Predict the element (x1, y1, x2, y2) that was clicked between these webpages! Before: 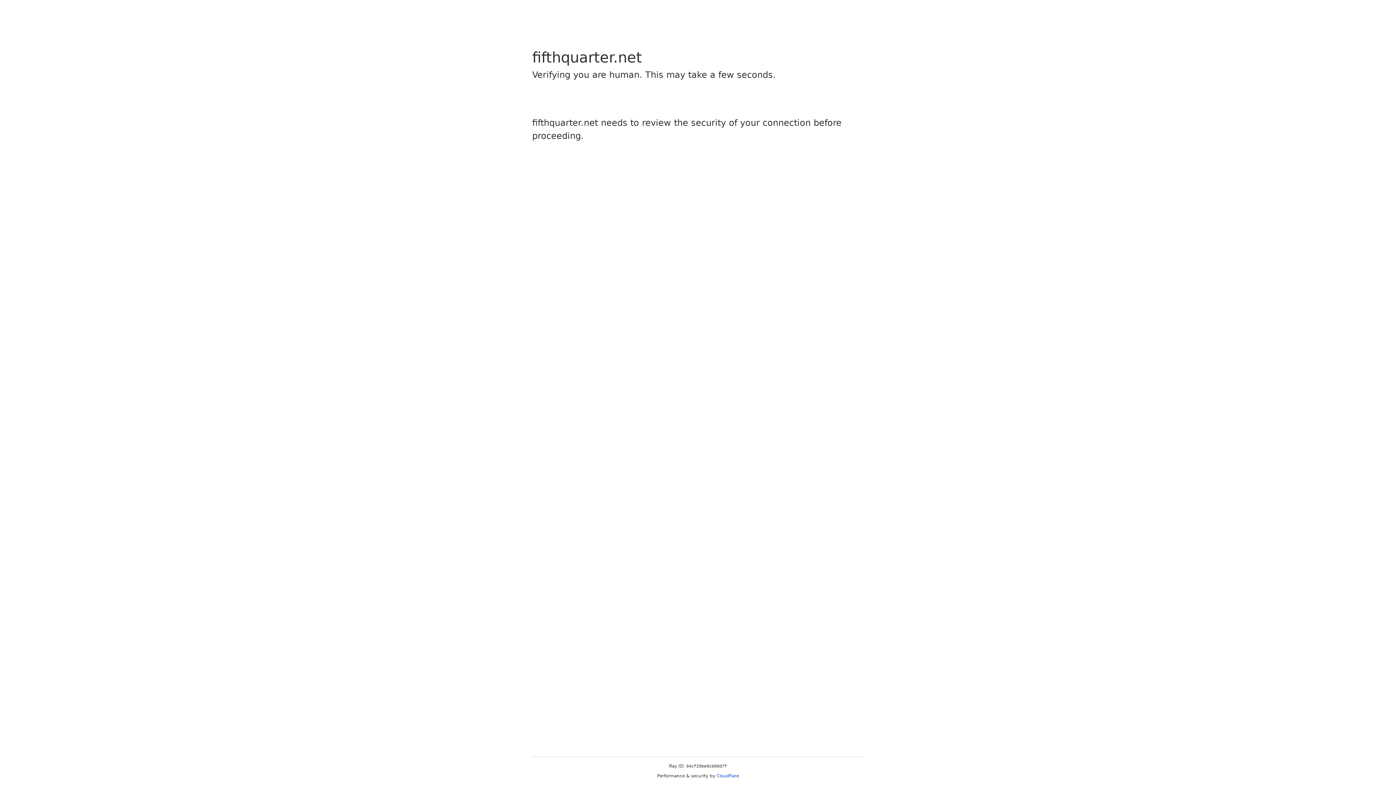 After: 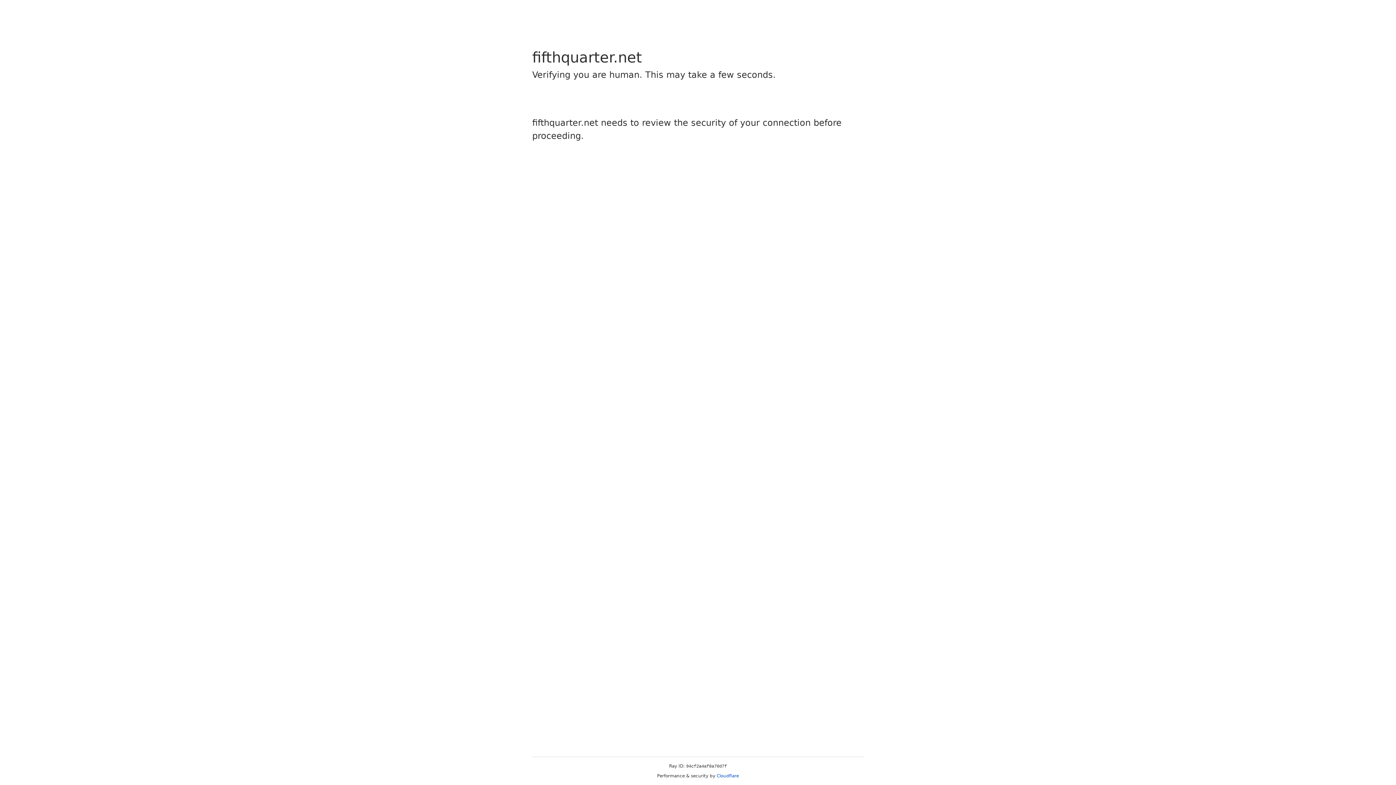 Action: label: Cloudflare bbox: (716, 773, 739, 778)